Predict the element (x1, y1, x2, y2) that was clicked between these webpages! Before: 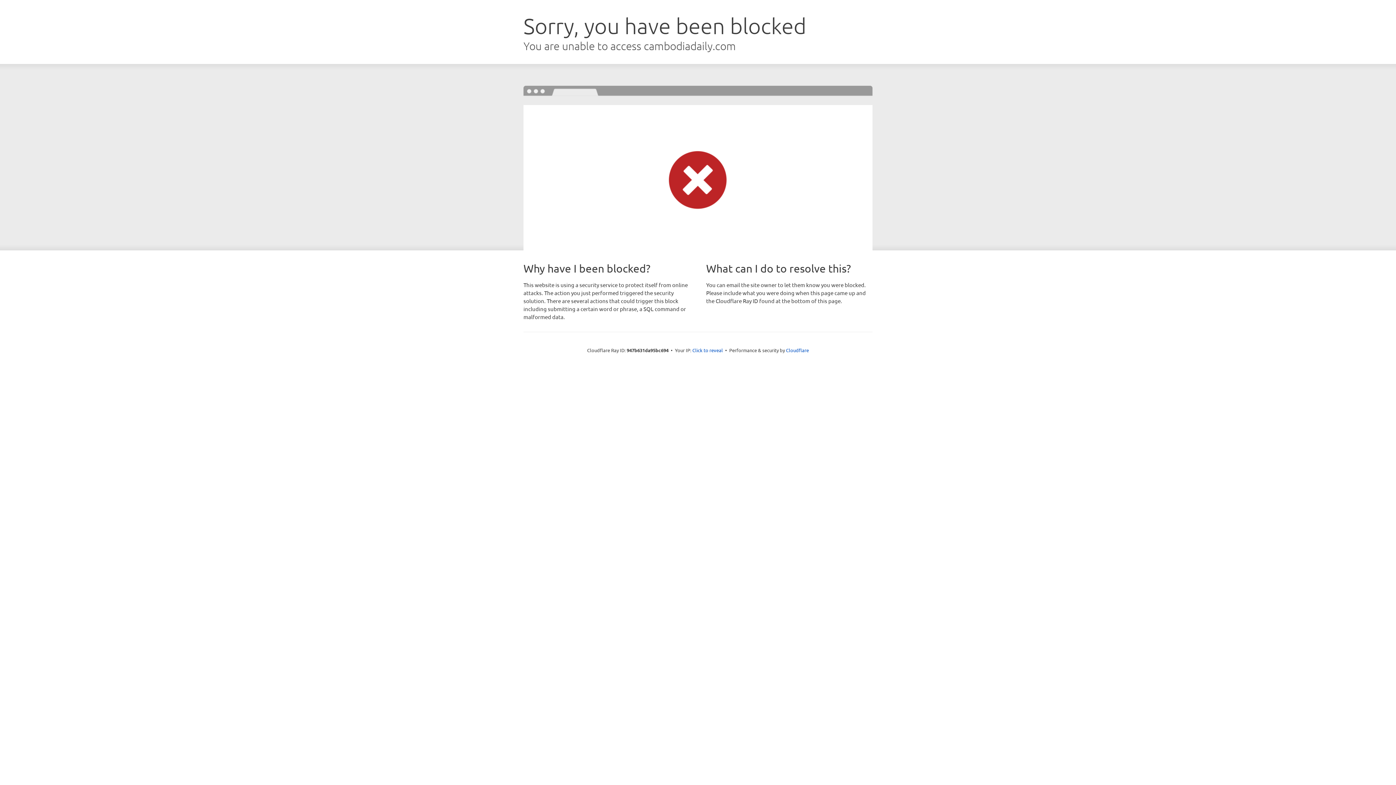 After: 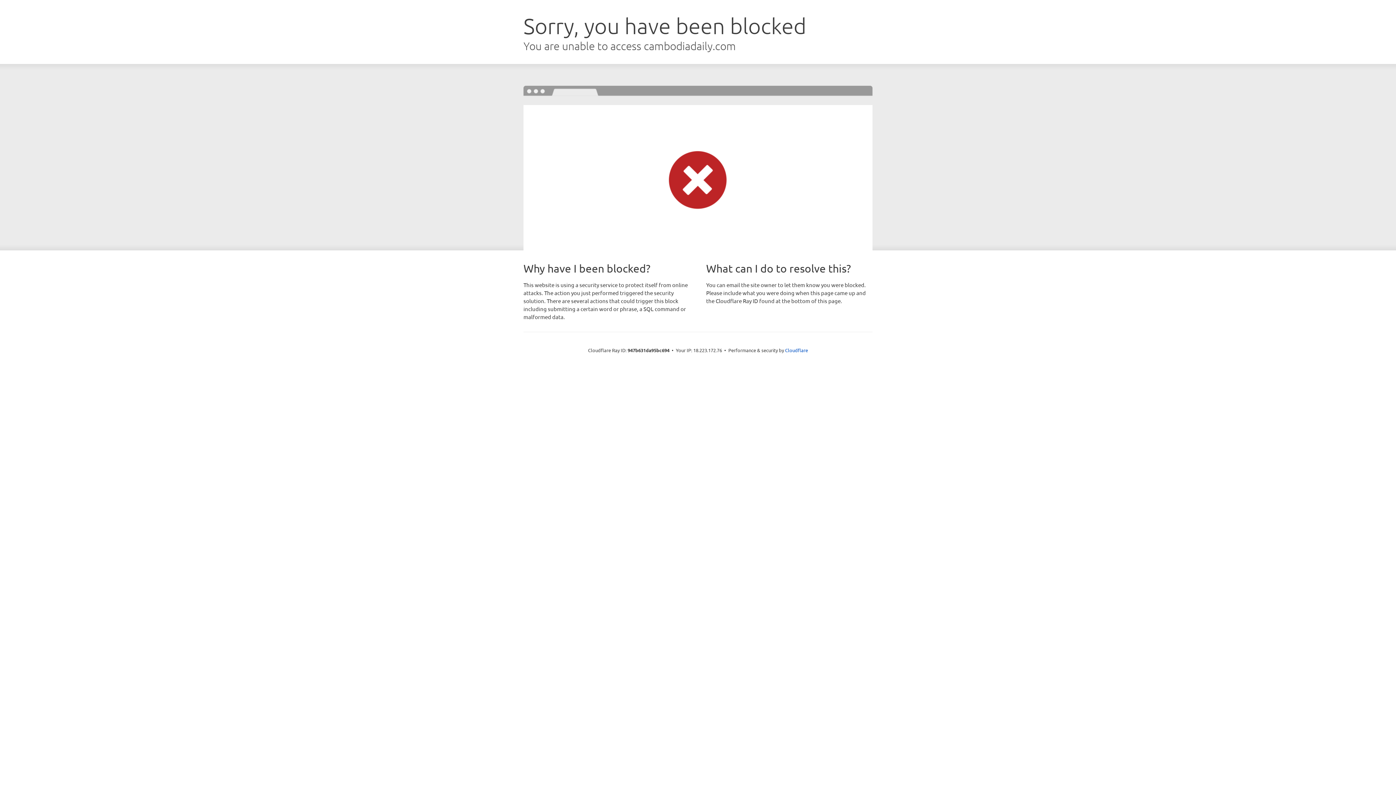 Action: bbox: (692, 346, 723, 353) label: Click to reveal